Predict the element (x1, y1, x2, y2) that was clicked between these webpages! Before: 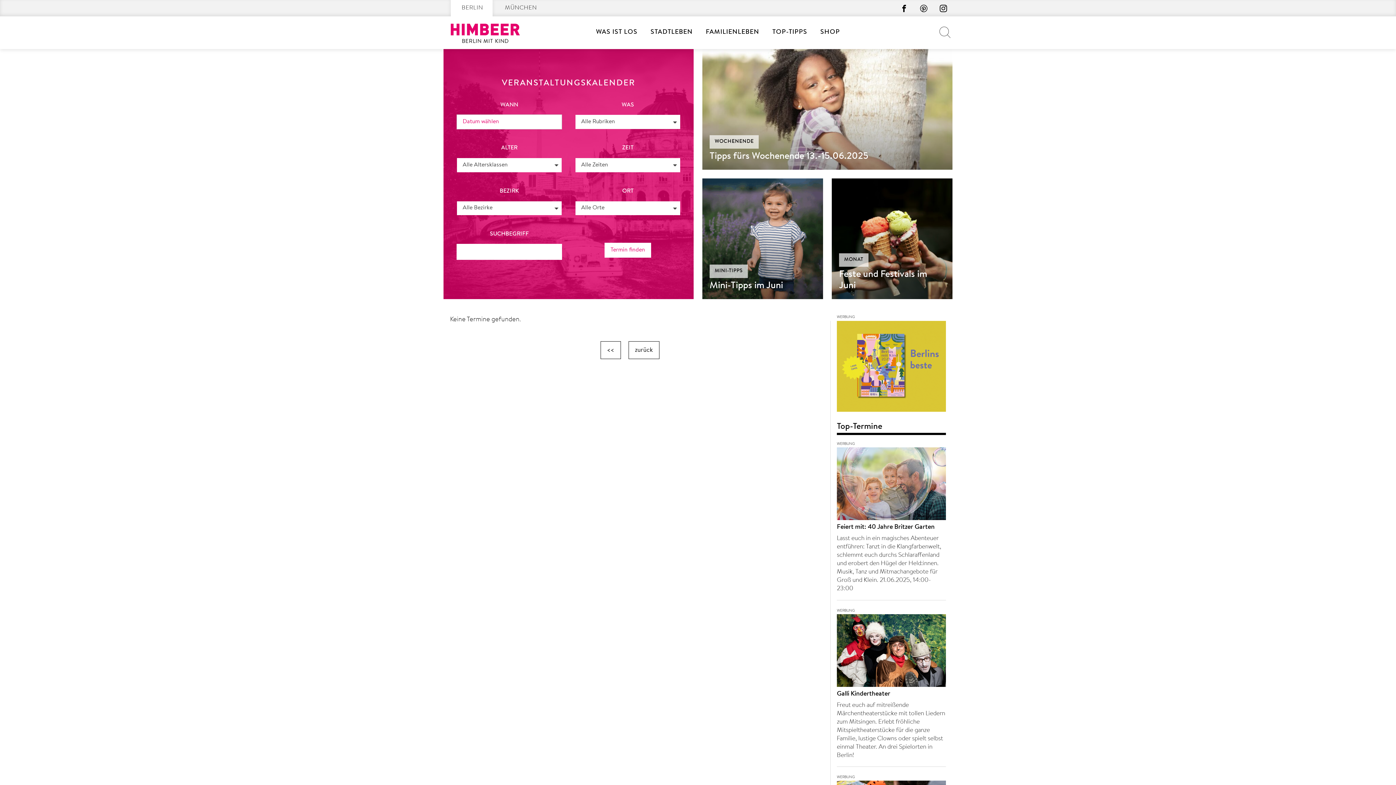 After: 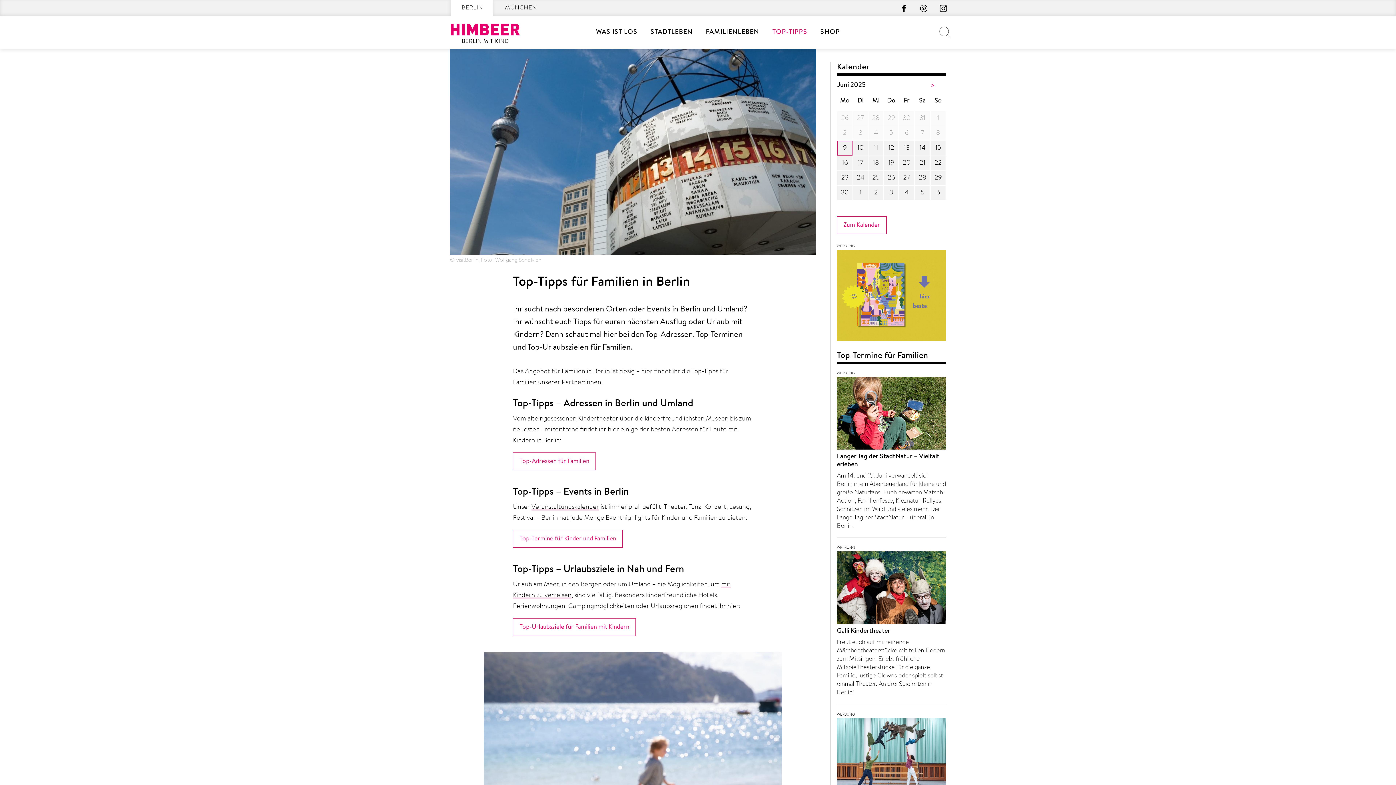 Action: label: TOP-TIPPS bbox: (772, 14, 807, 50)